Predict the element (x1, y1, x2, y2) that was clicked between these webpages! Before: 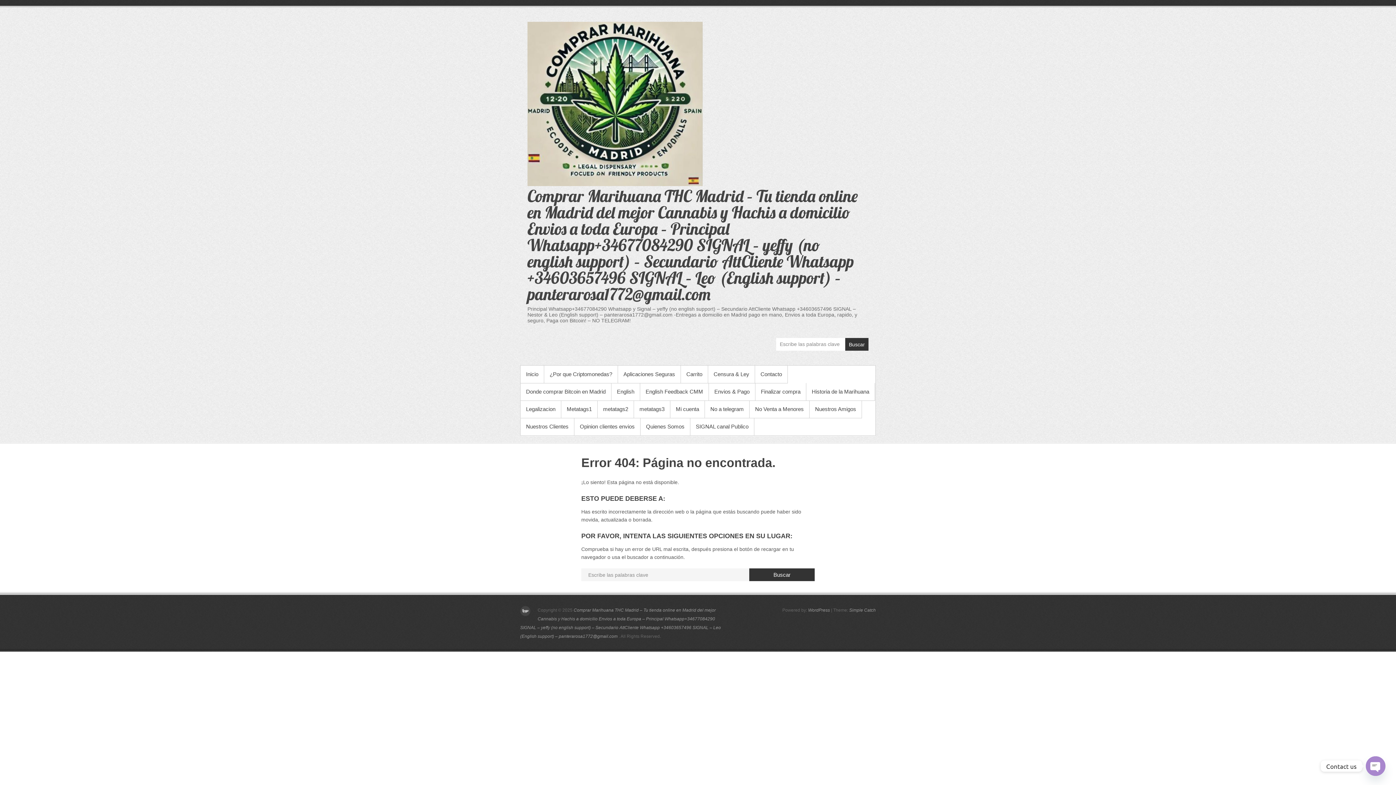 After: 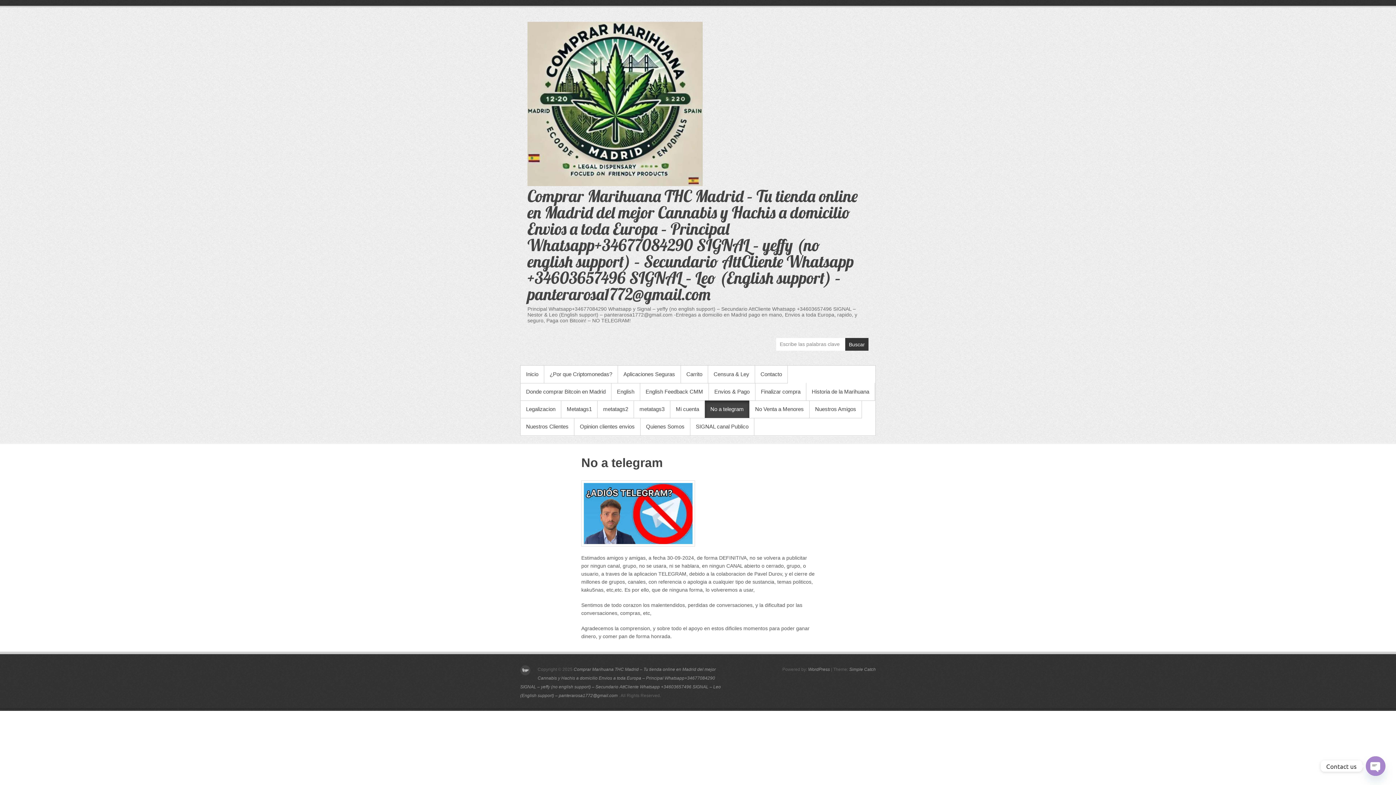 Action: bbox: (705, 400, 749, 418) label: No a telegram